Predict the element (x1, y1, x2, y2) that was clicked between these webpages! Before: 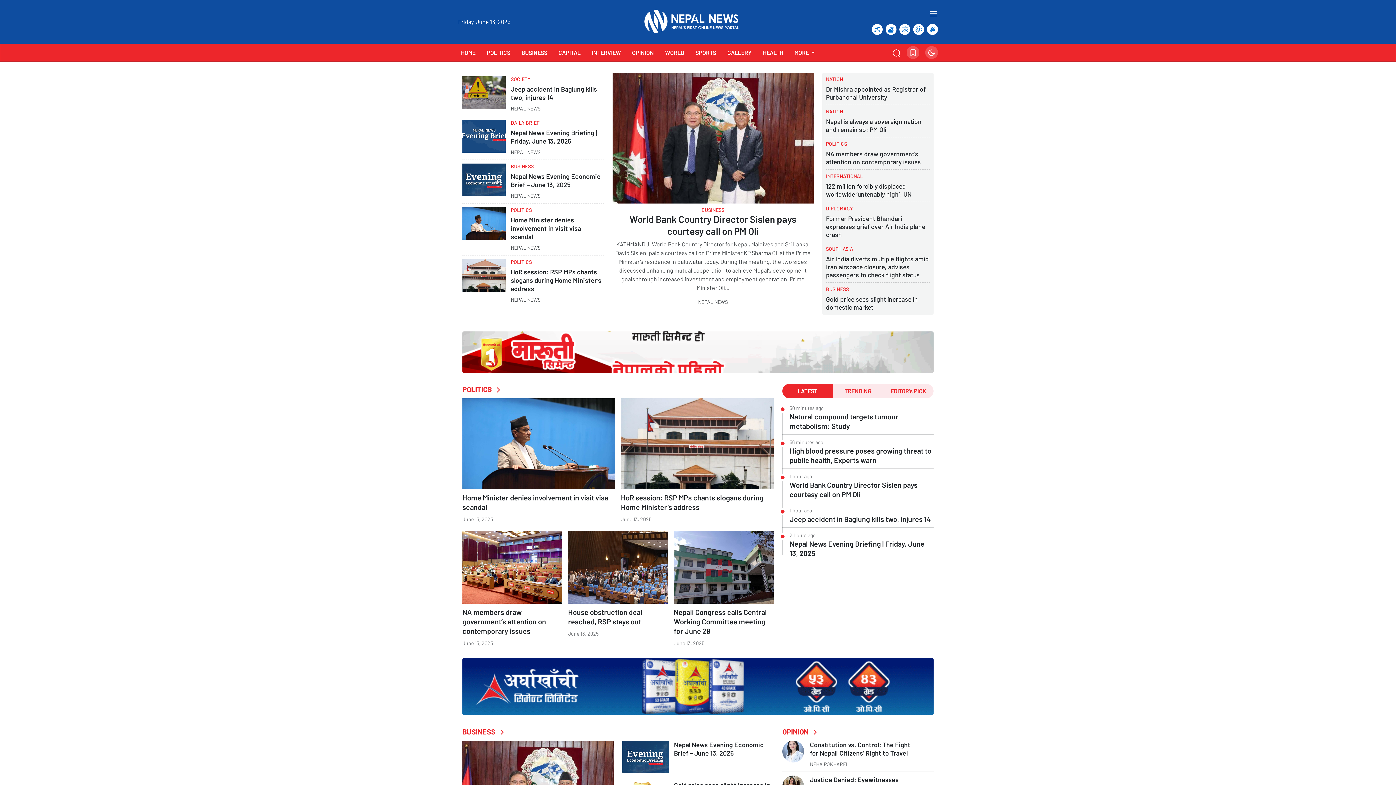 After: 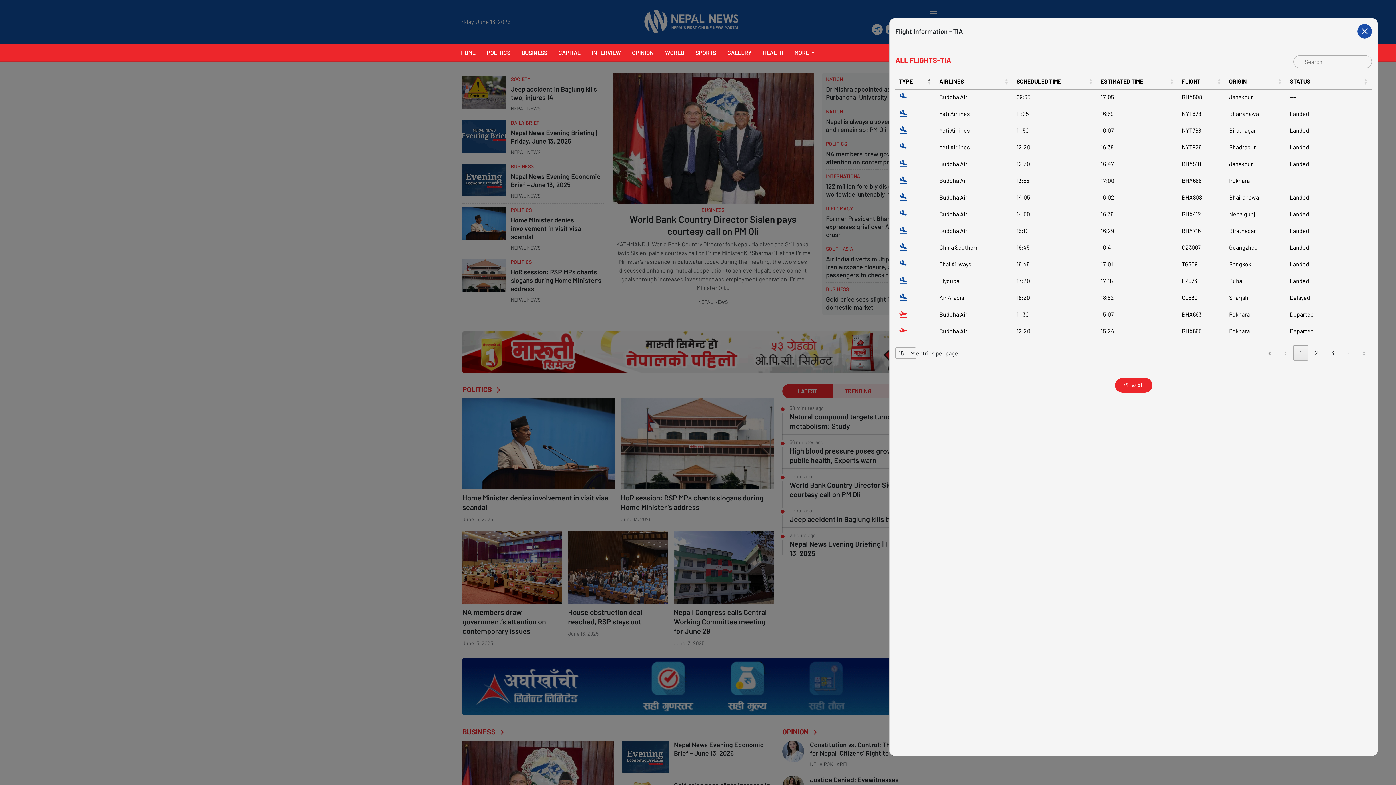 Action: bbox: (872, 23, 882, 34)